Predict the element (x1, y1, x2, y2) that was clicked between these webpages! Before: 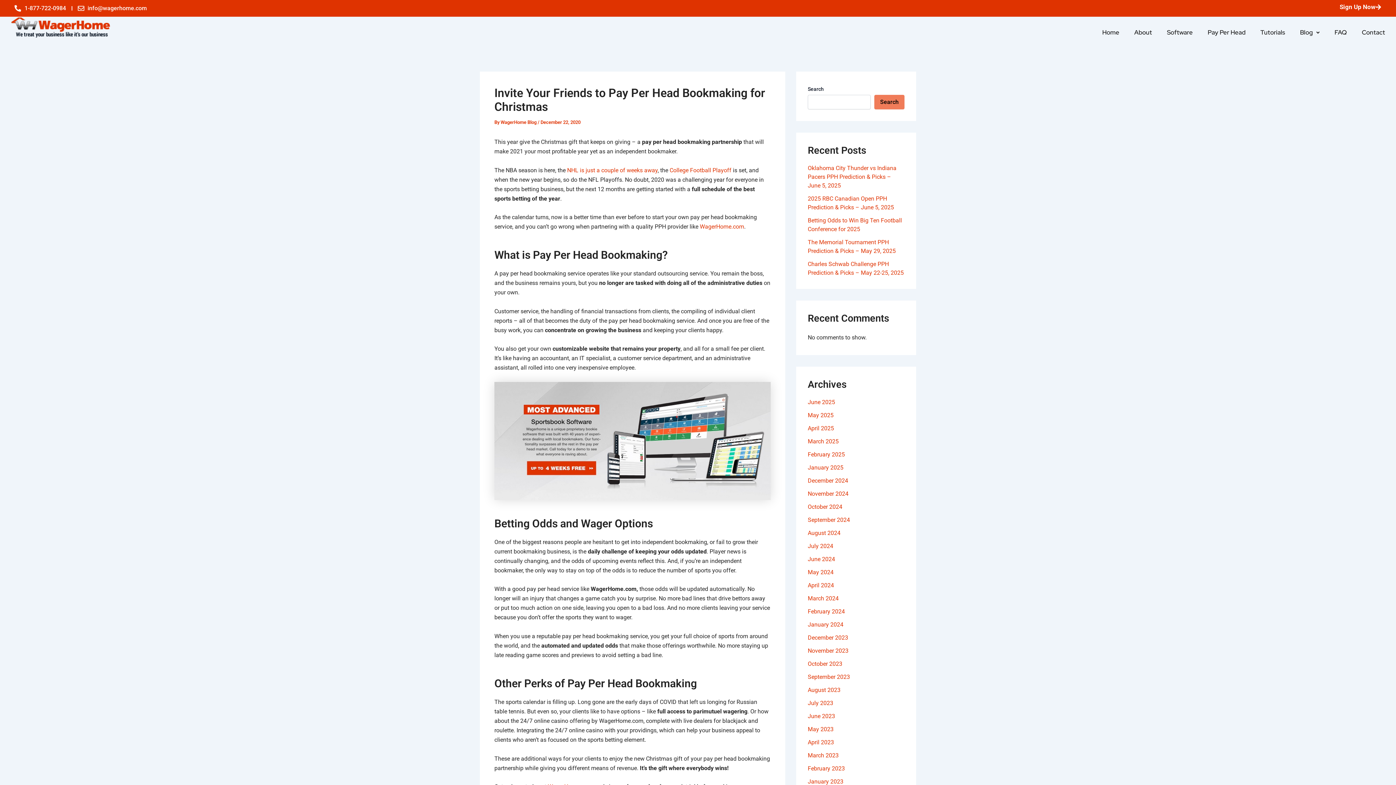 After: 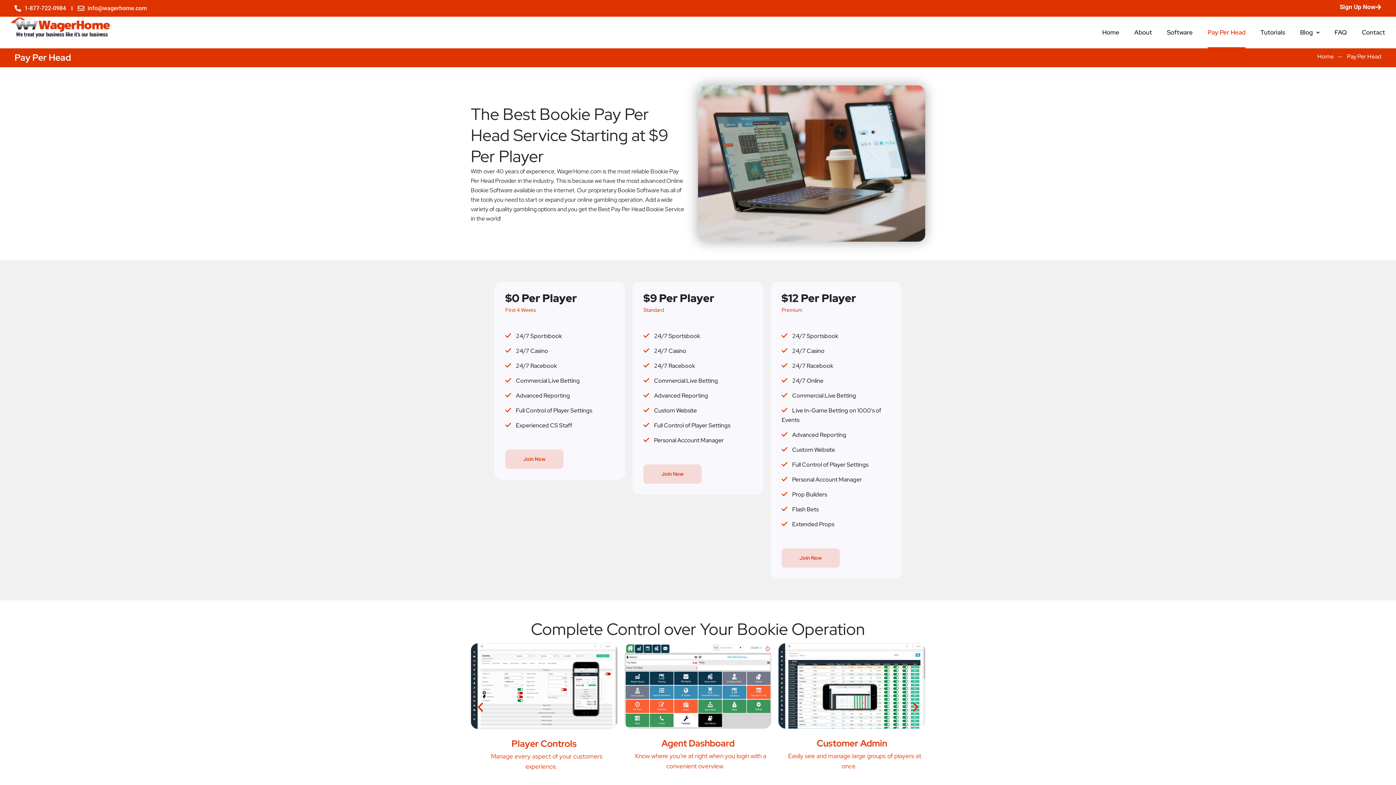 Action: bbox: (700, 223, 744, 230) label: WagerHome.com